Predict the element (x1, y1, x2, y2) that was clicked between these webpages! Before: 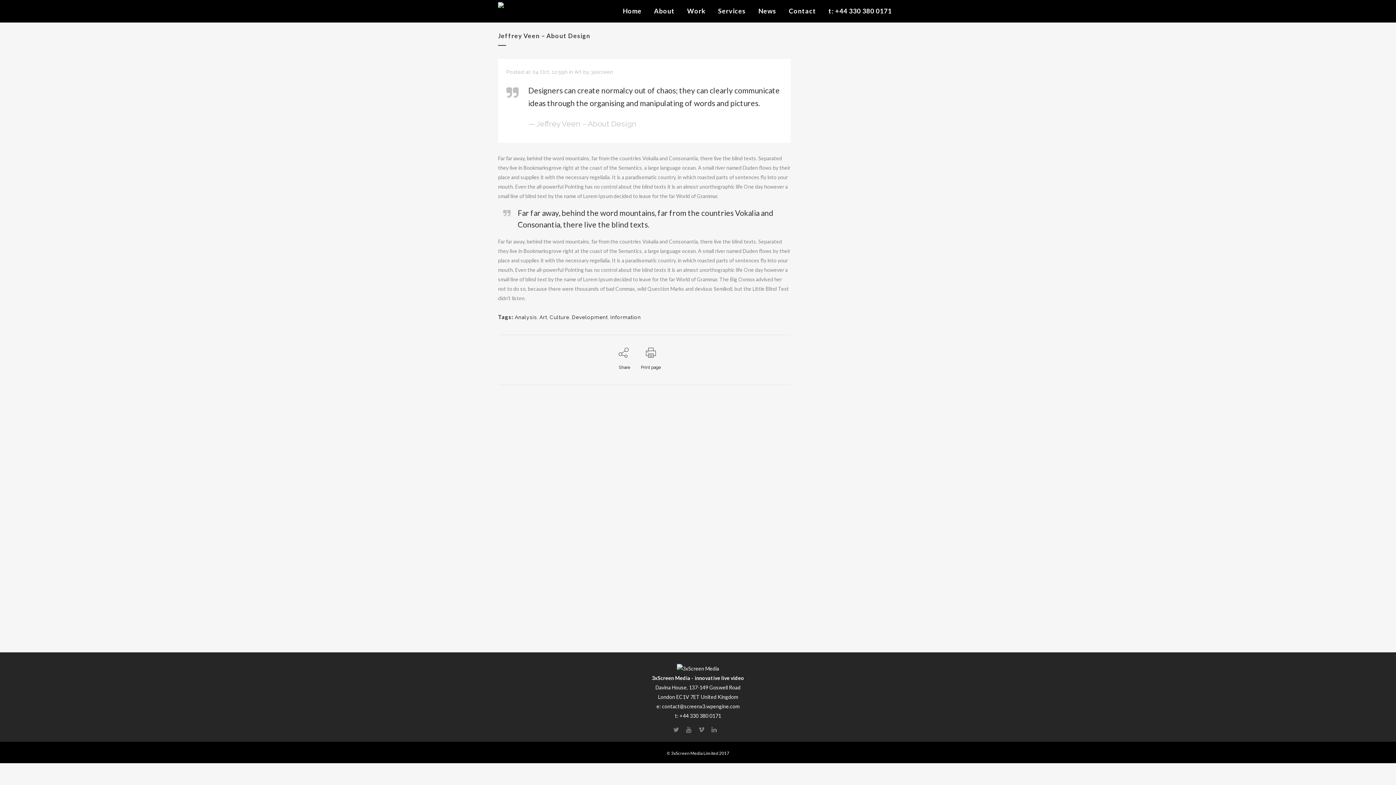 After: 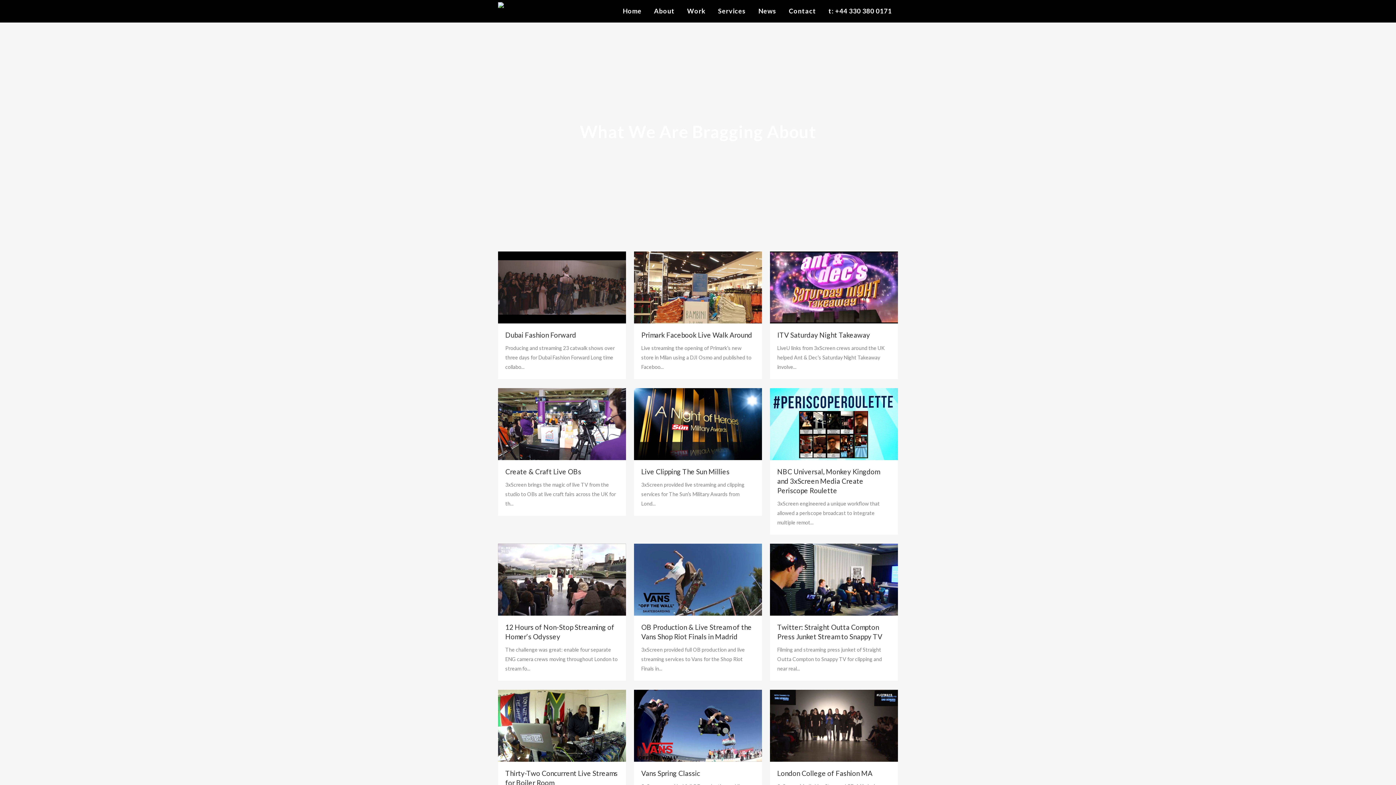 Action: label: News bbox: (752, 0, 782, 22)